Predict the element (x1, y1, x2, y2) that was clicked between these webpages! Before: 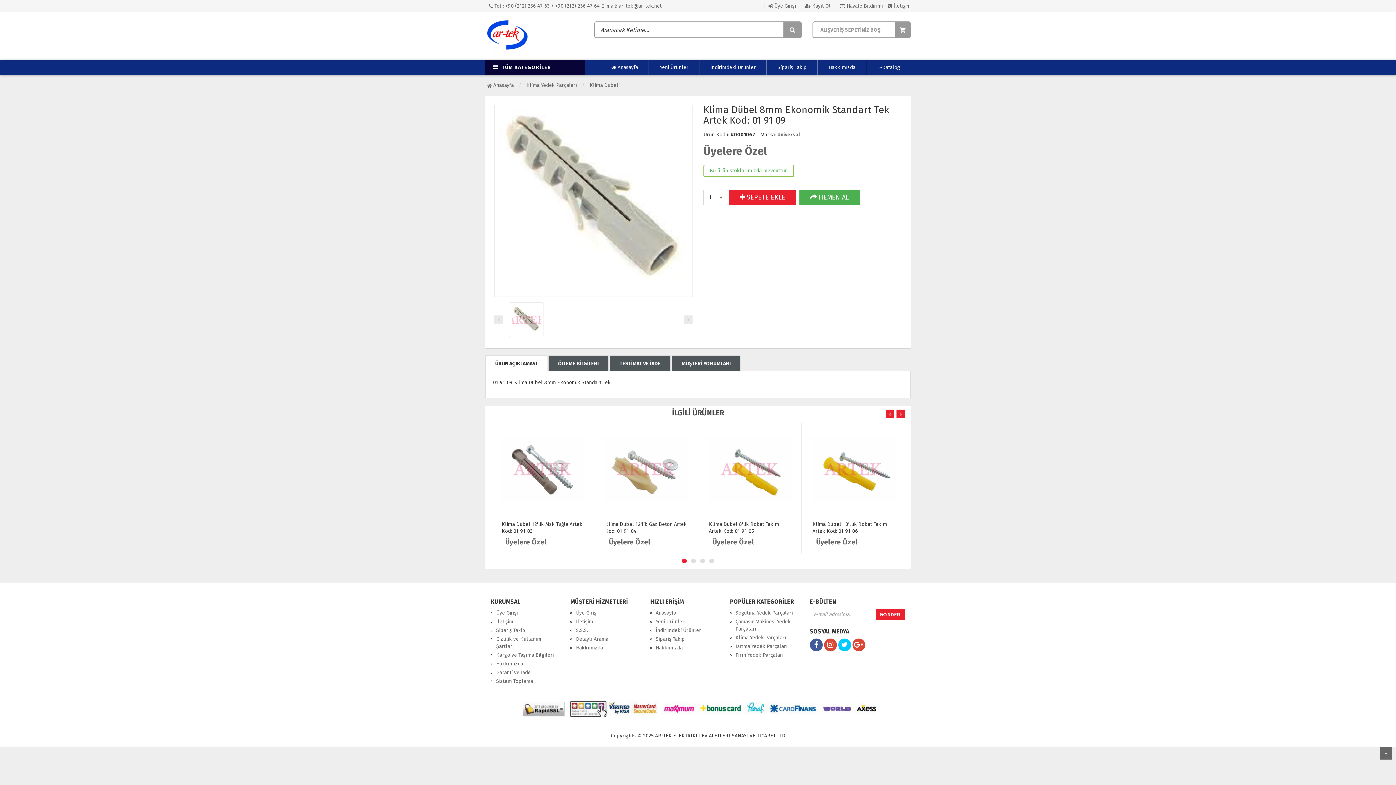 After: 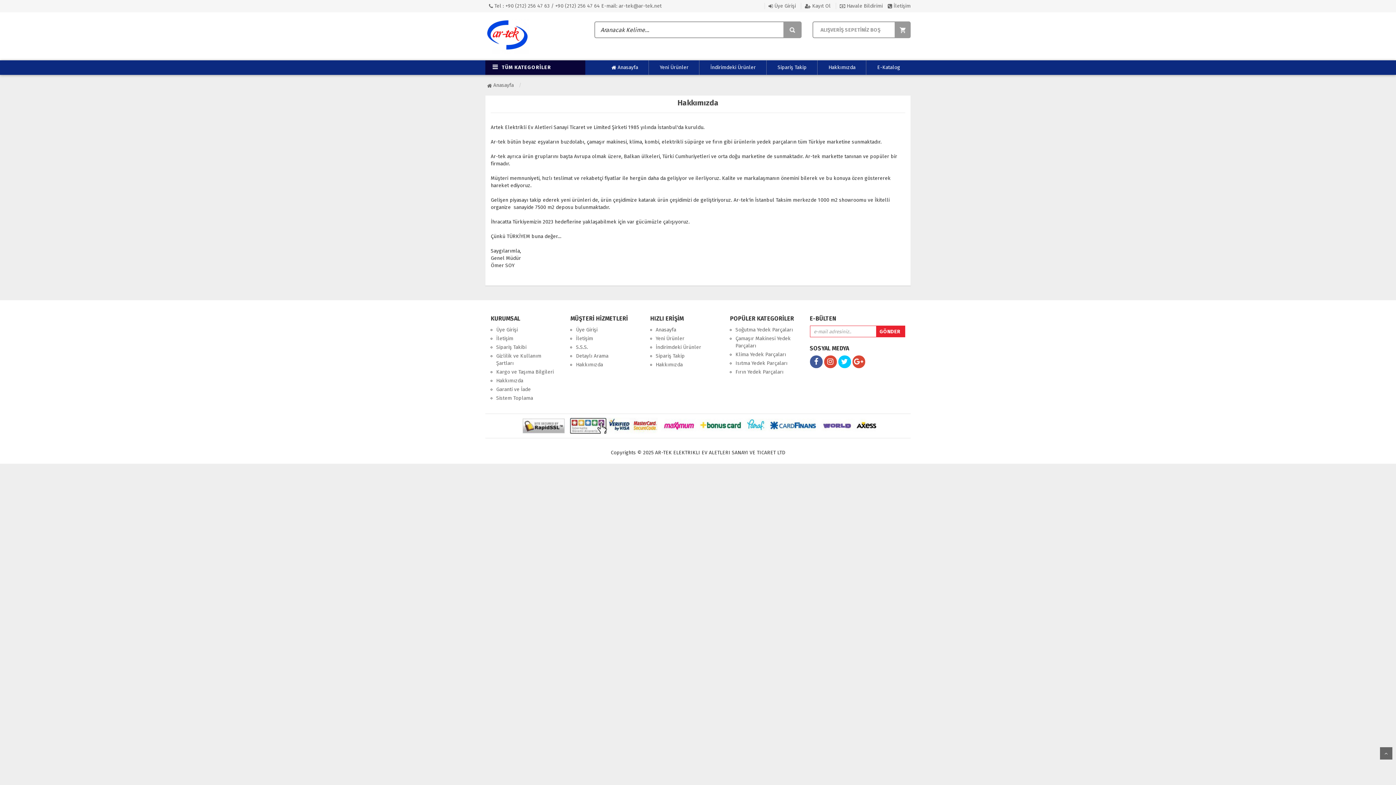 Action: bbox: (818, 64, 866, 71) label: Hakkımızda